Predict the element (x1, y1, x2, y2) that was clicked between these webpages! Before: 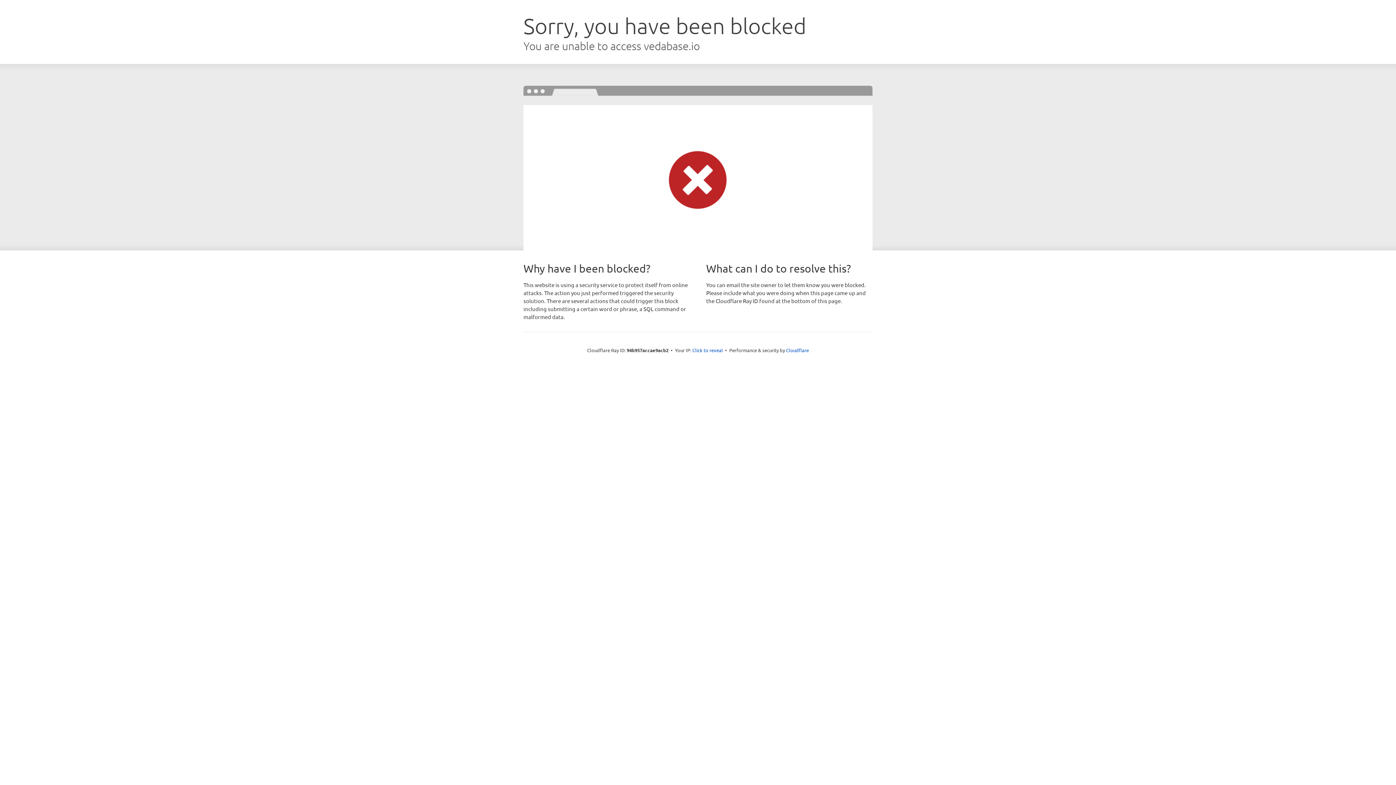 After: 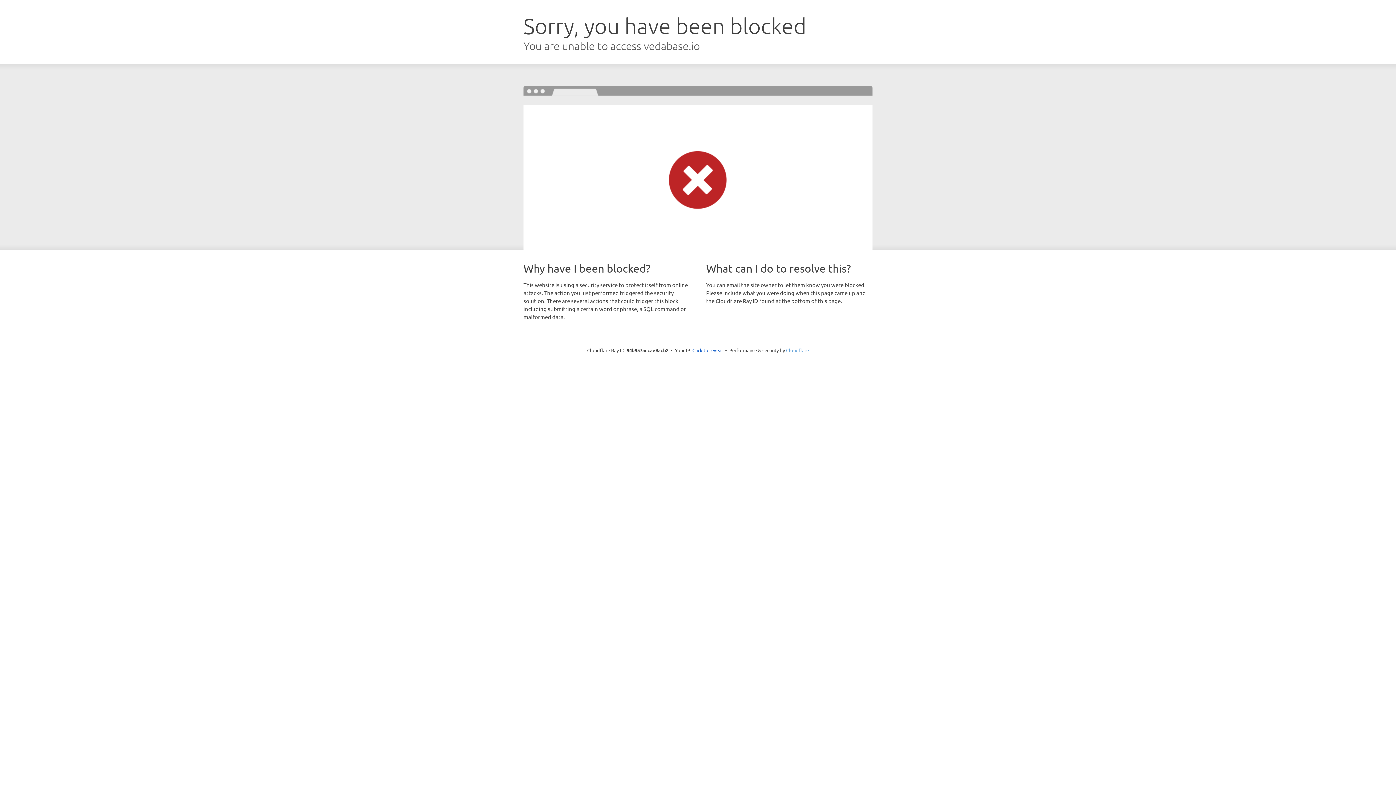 Action: label: Cloudflare bbox: (786, 347, 809, 353)